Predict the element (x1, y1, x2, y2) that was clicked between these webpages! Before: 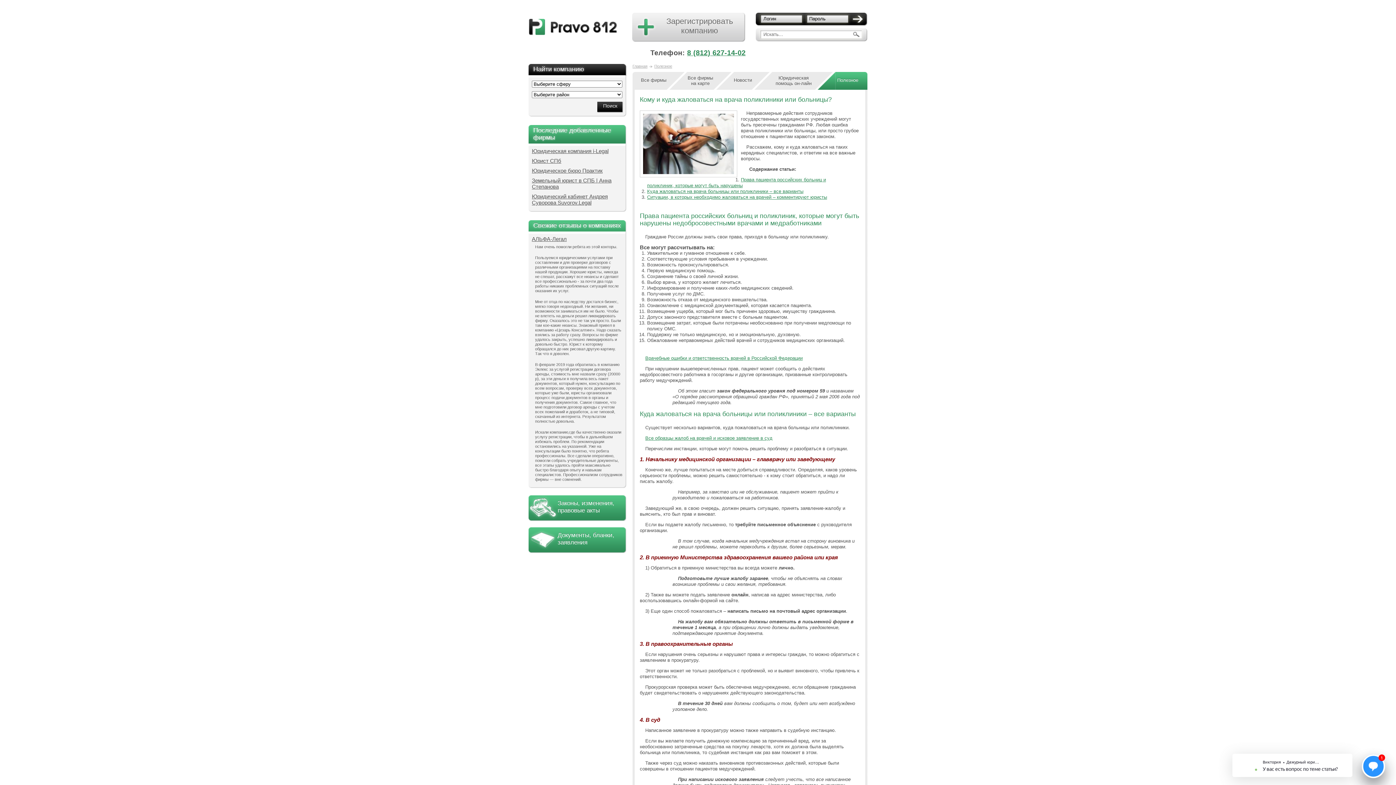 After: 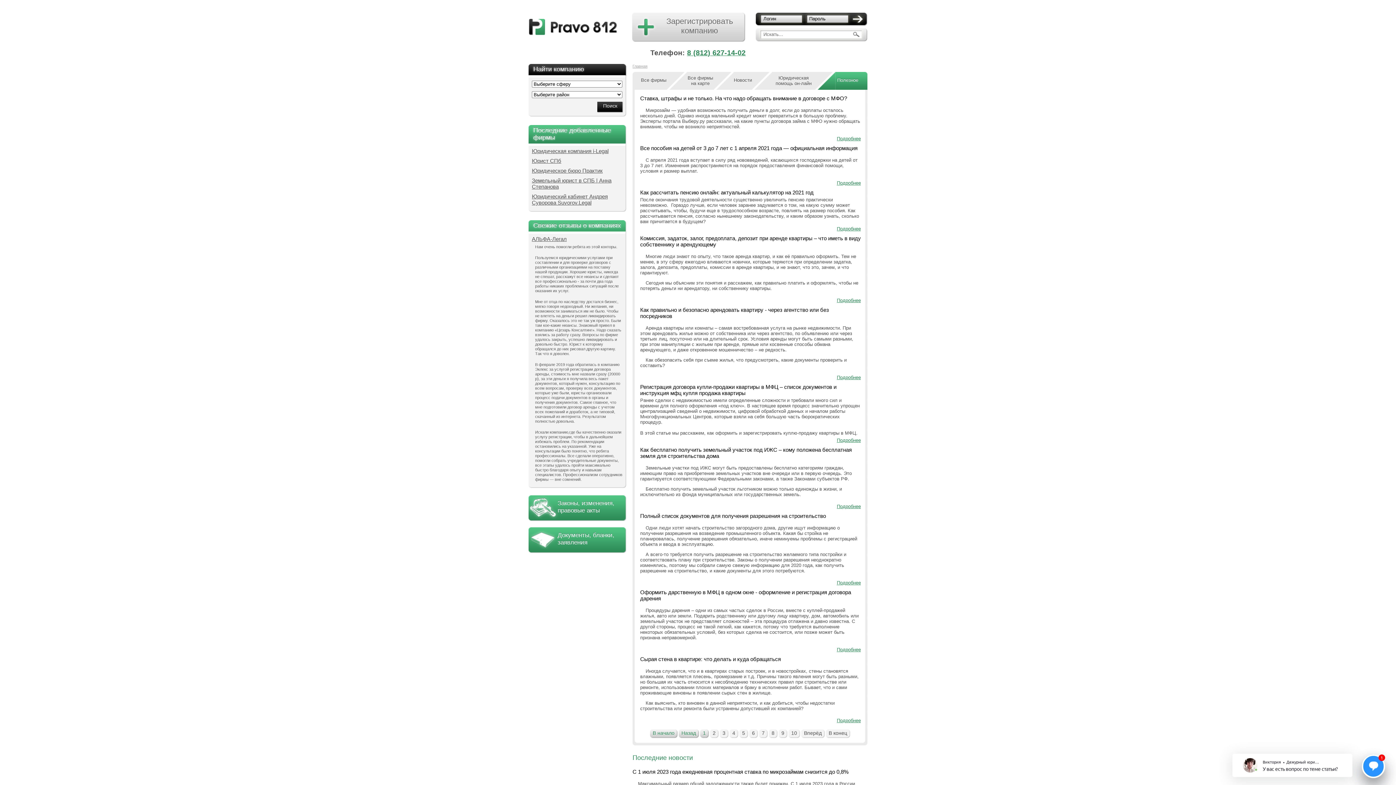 Action: bbox: (654, 64, 672, 68) label: Полезное